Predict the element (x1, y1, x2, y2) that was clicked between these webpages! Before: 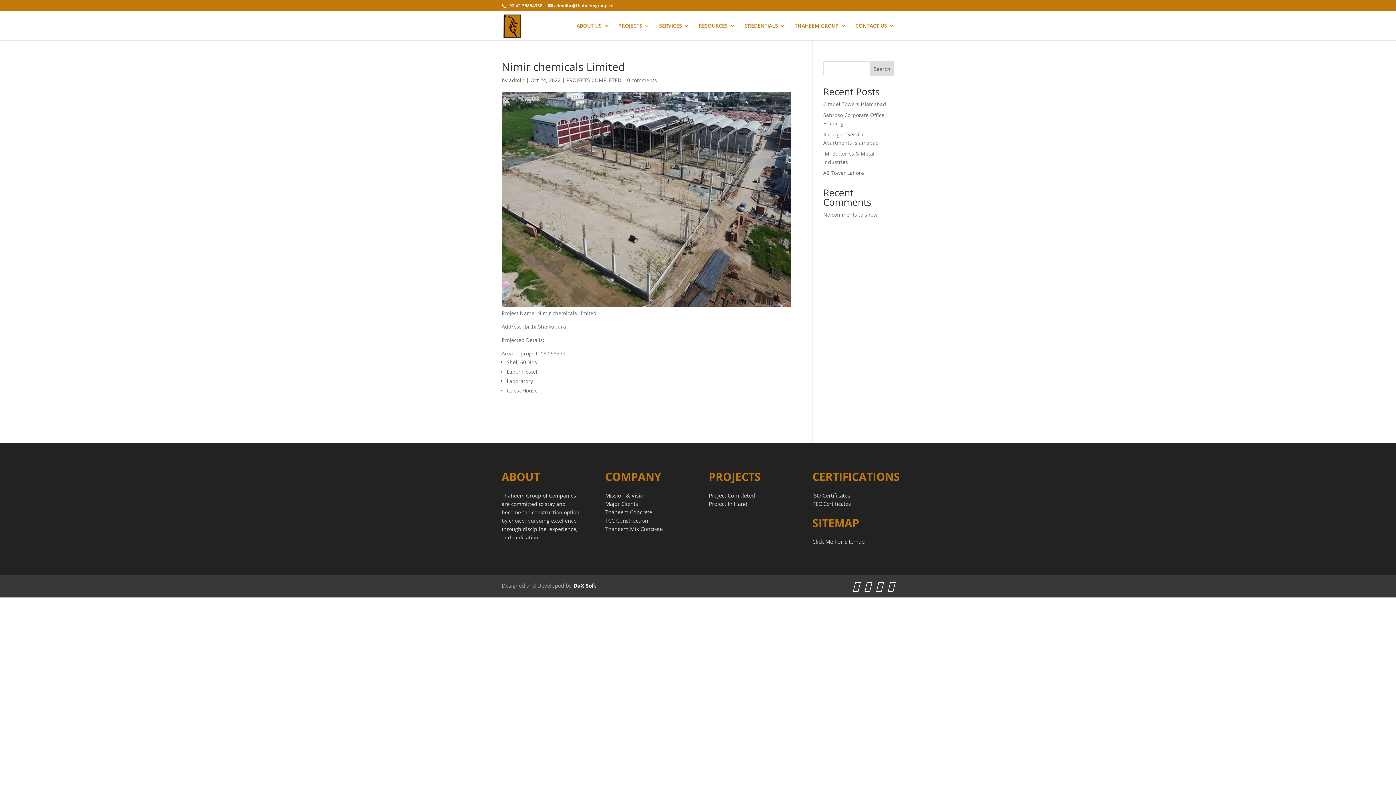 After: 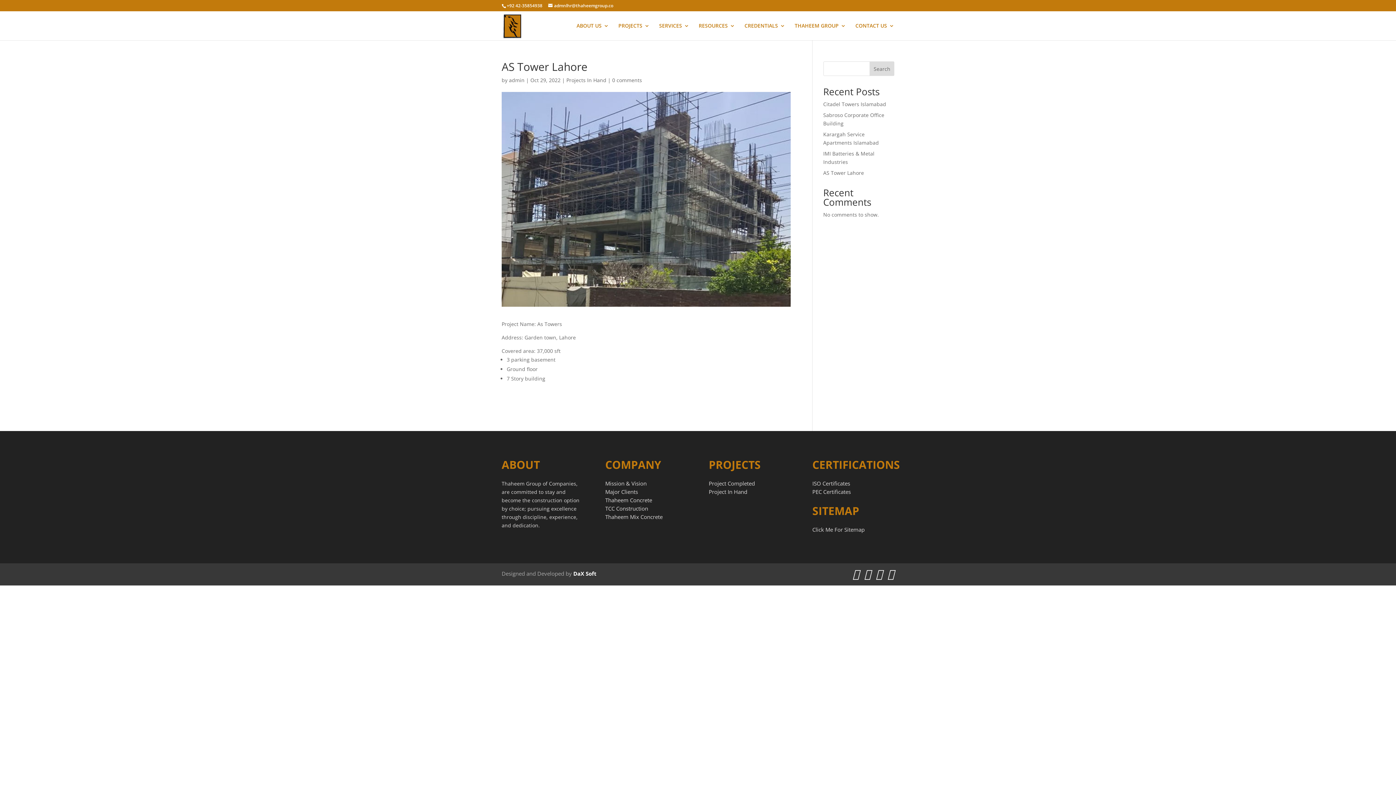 Action: label: AS Tower Lahore bbox: (823, 169, 864, 176)